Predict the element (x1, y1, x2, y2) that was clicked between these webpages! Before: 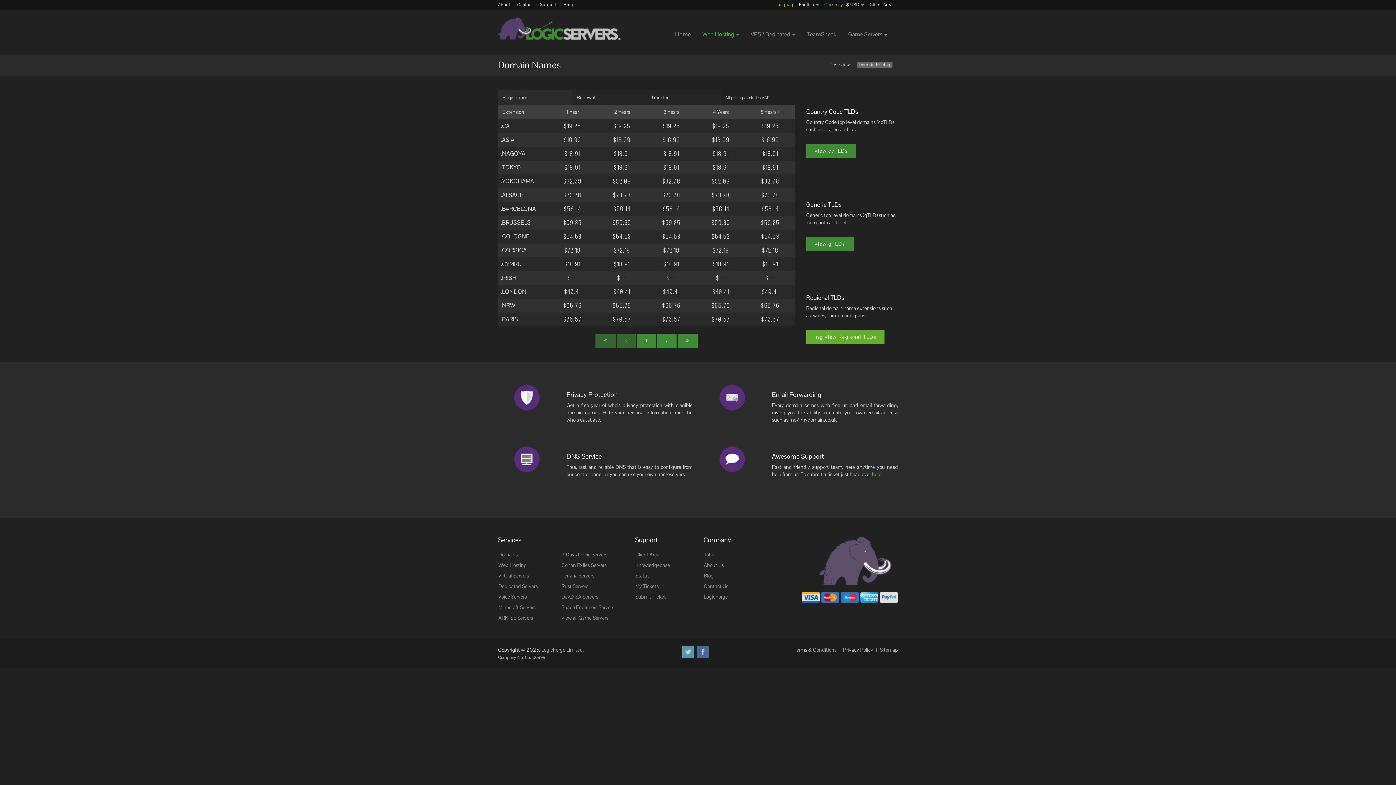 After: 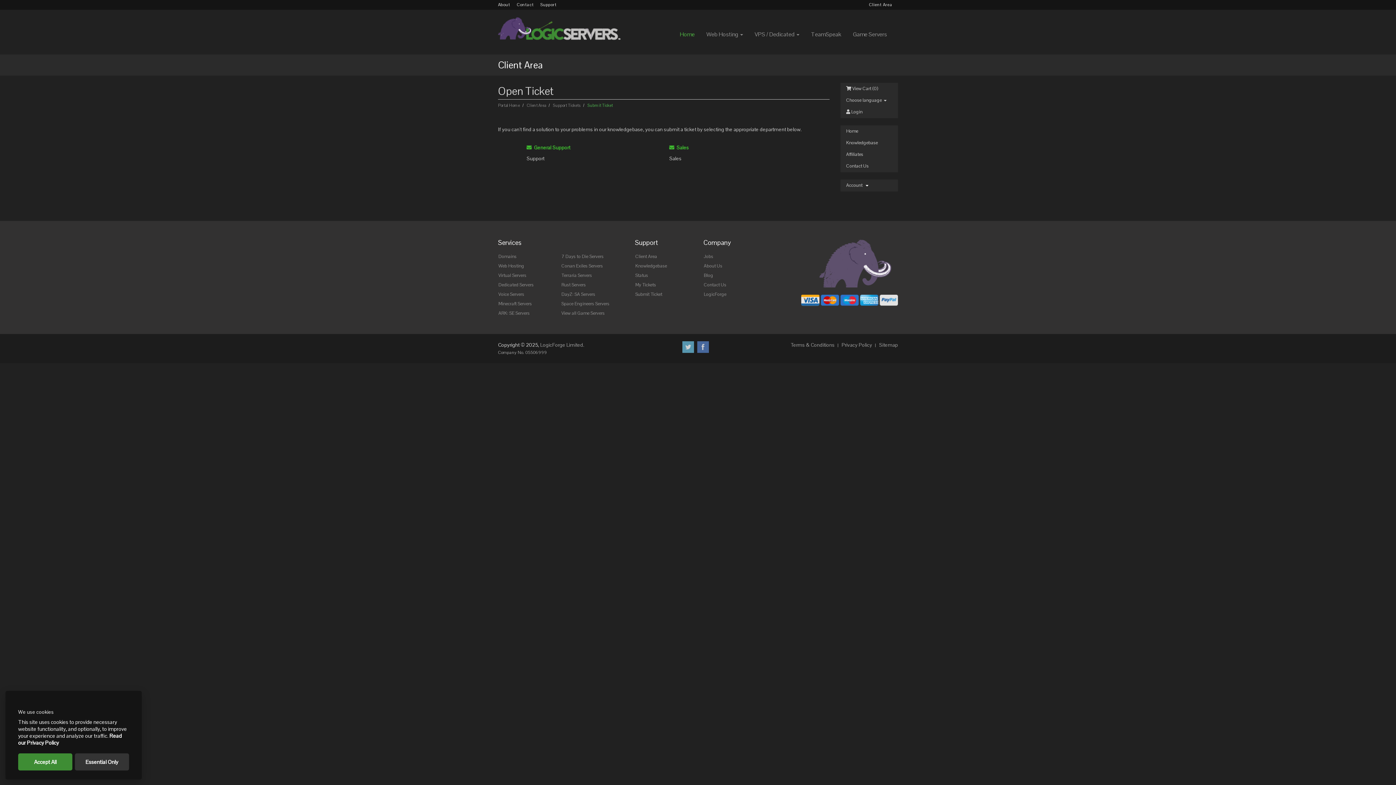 Action: label: Submit Ticket bbox: (635, 593, 666, 600)